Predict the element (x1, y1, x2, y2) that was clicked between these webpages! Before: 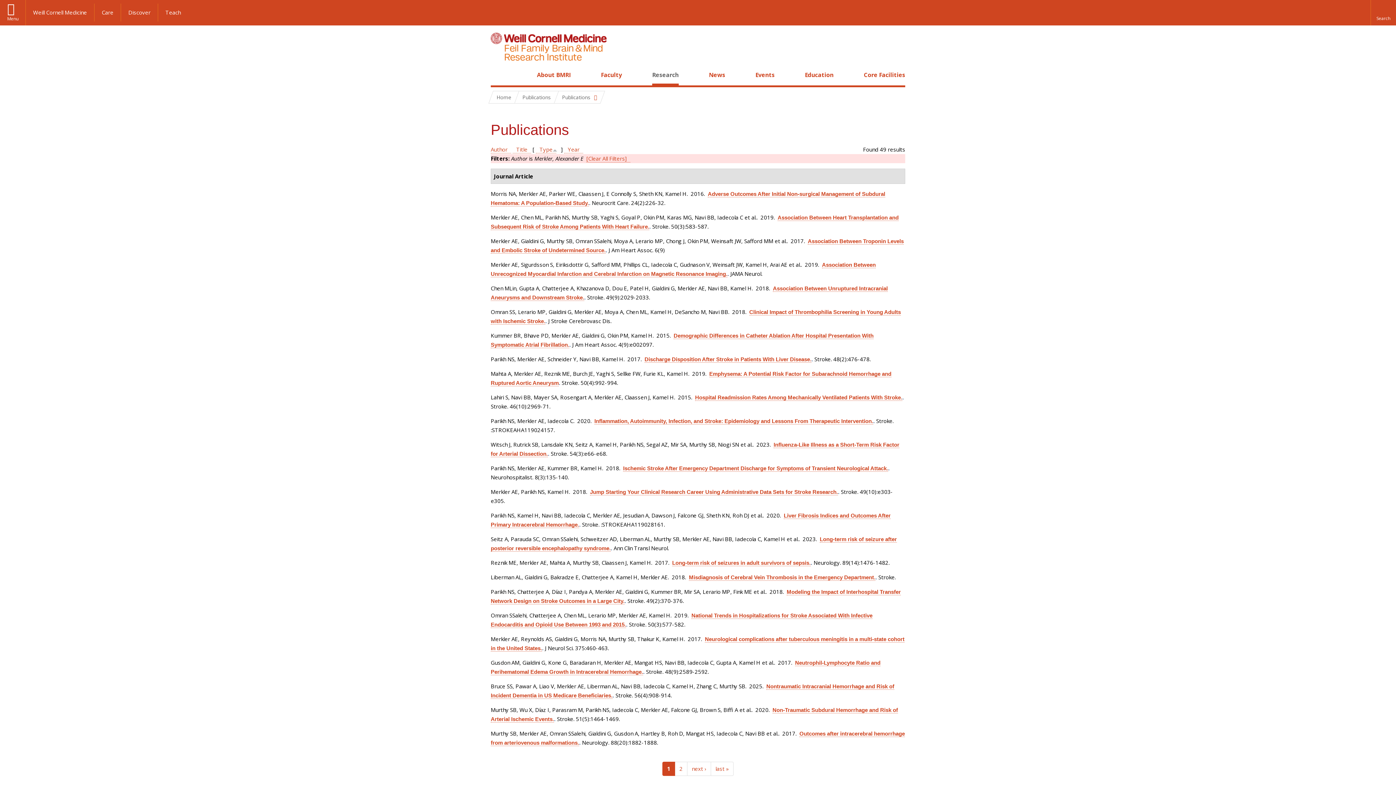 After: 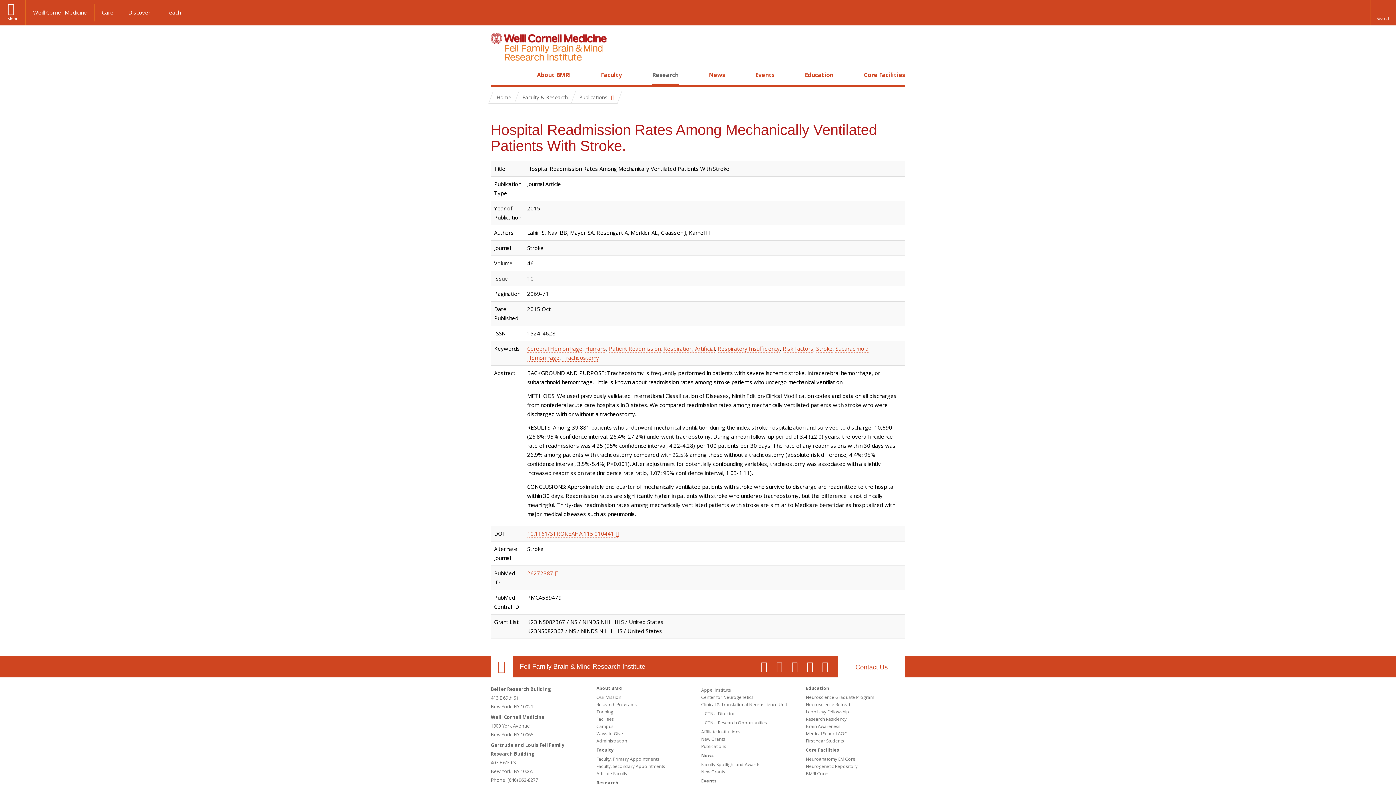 Action: label: Hospital Readmission Rates Among Mechanically Ventilated Patients With Stroke. bbox: (695, 394, 902, 401)